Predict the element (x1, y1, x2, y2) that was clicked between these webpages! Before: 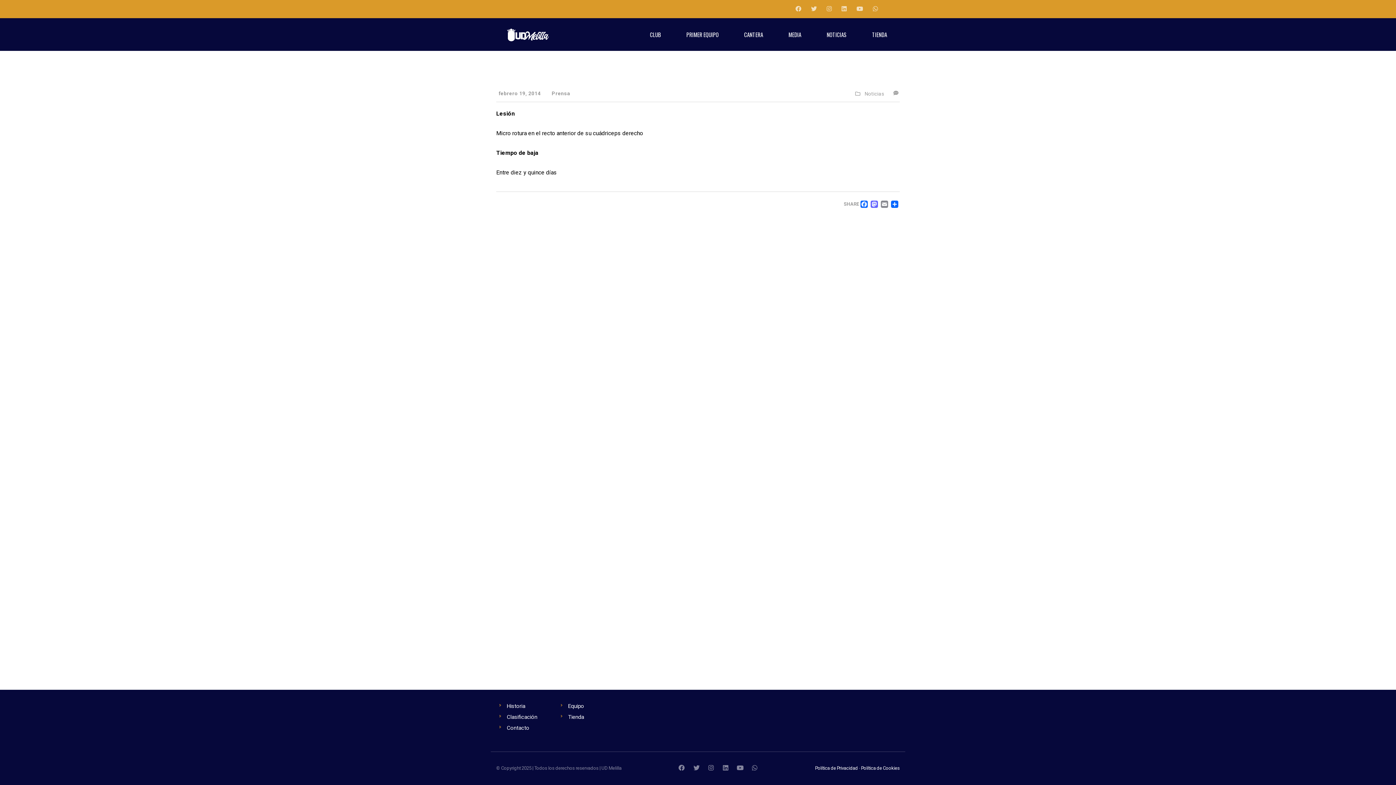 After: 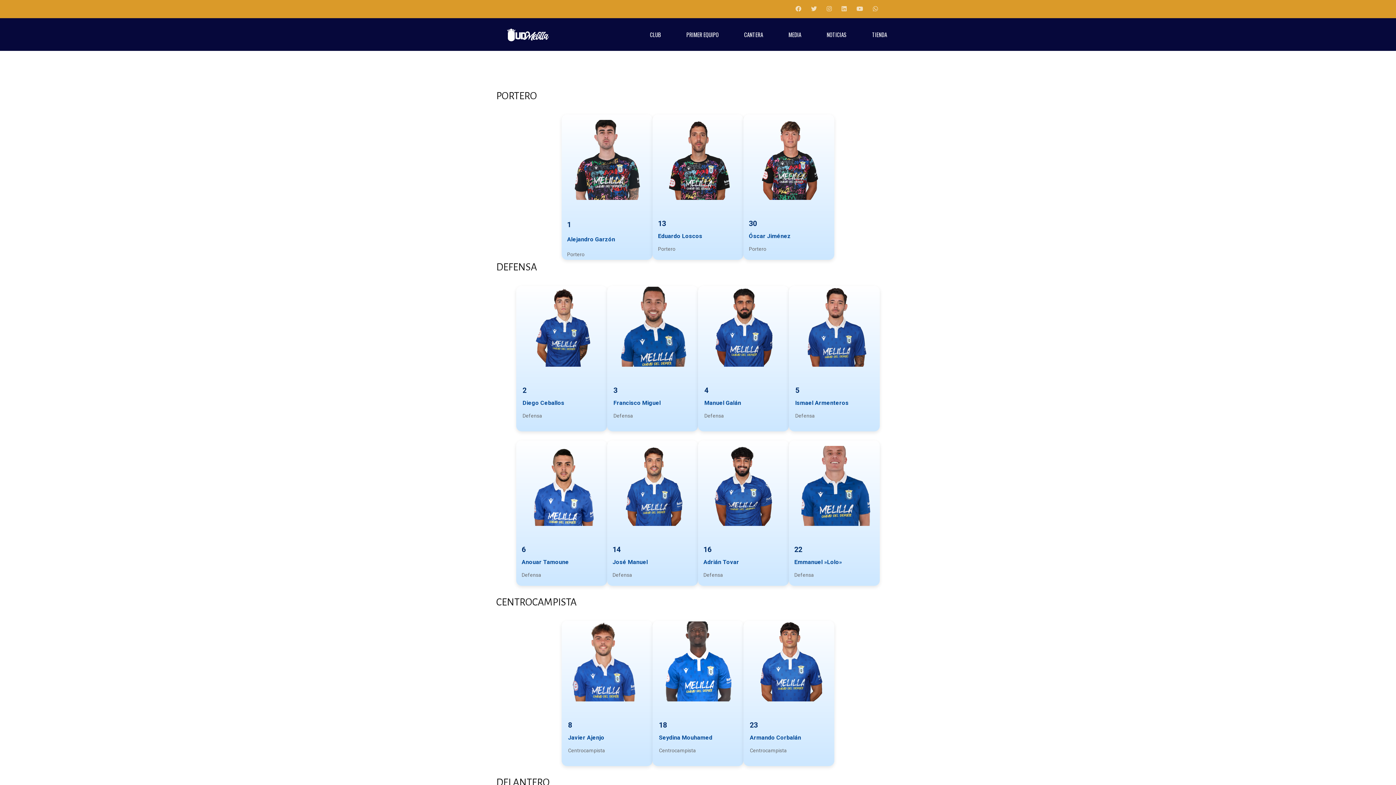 Action: bbox: (568, 701, 584, 712) label: Equipo